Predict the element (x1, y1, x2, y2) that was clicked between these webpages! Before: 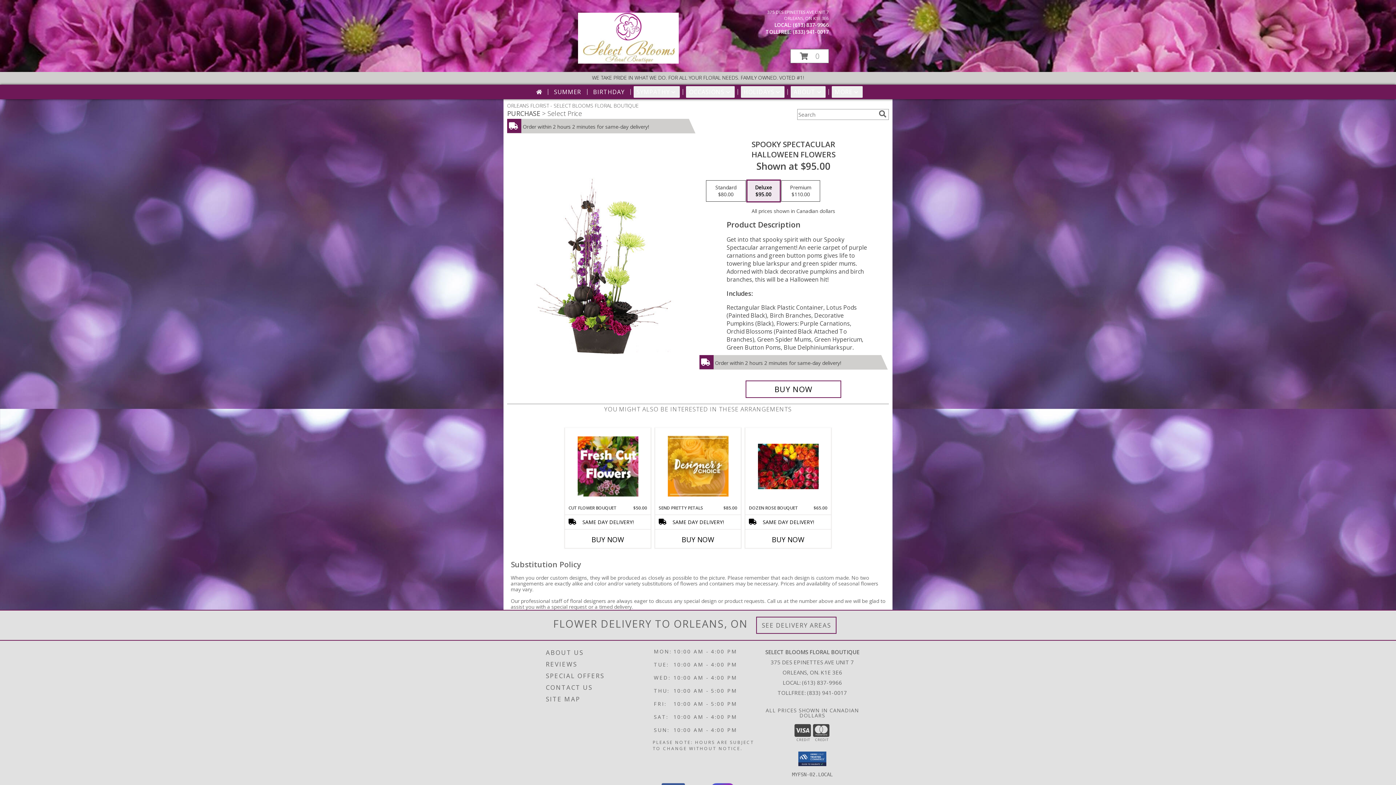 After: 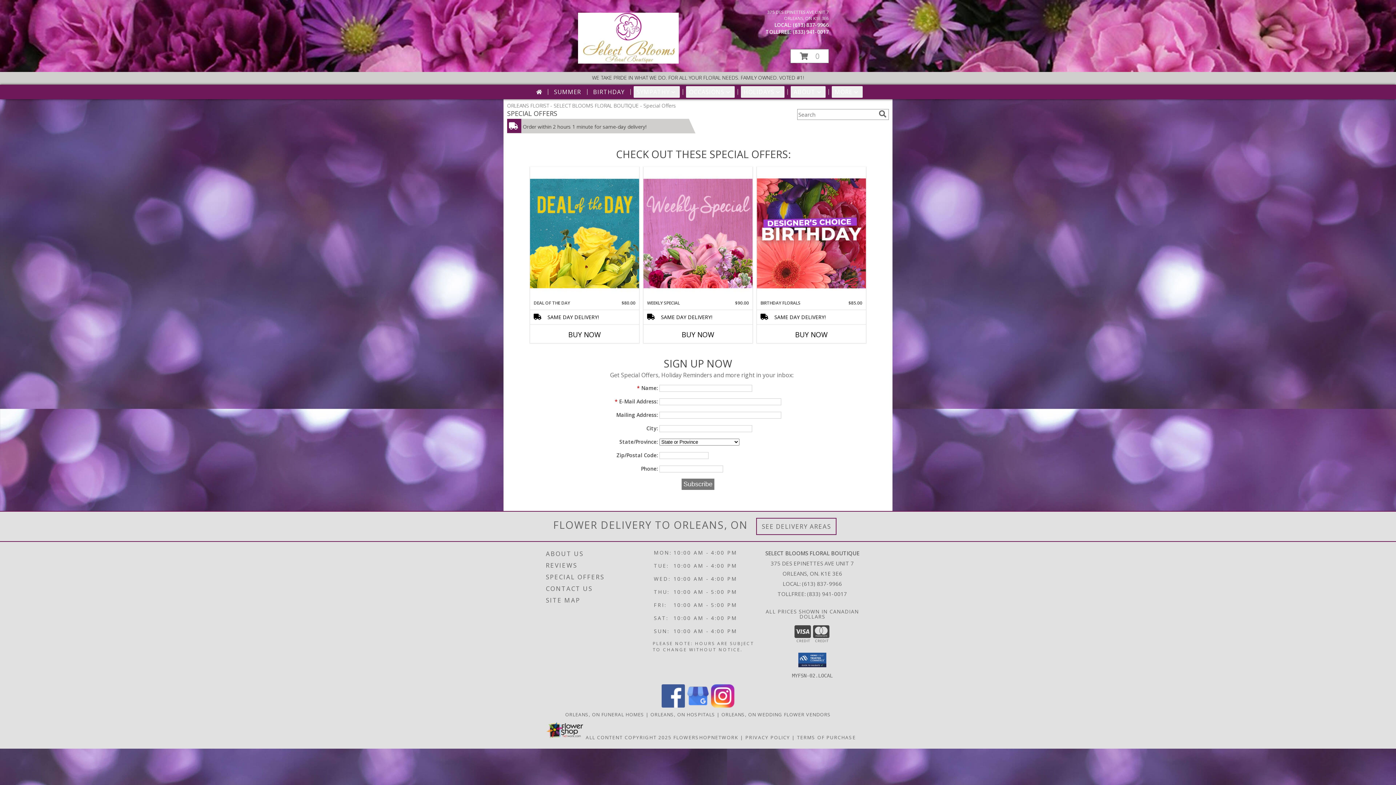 Action: bbox: (546, 670, 651, 682) label: SPECIAL OFFERS